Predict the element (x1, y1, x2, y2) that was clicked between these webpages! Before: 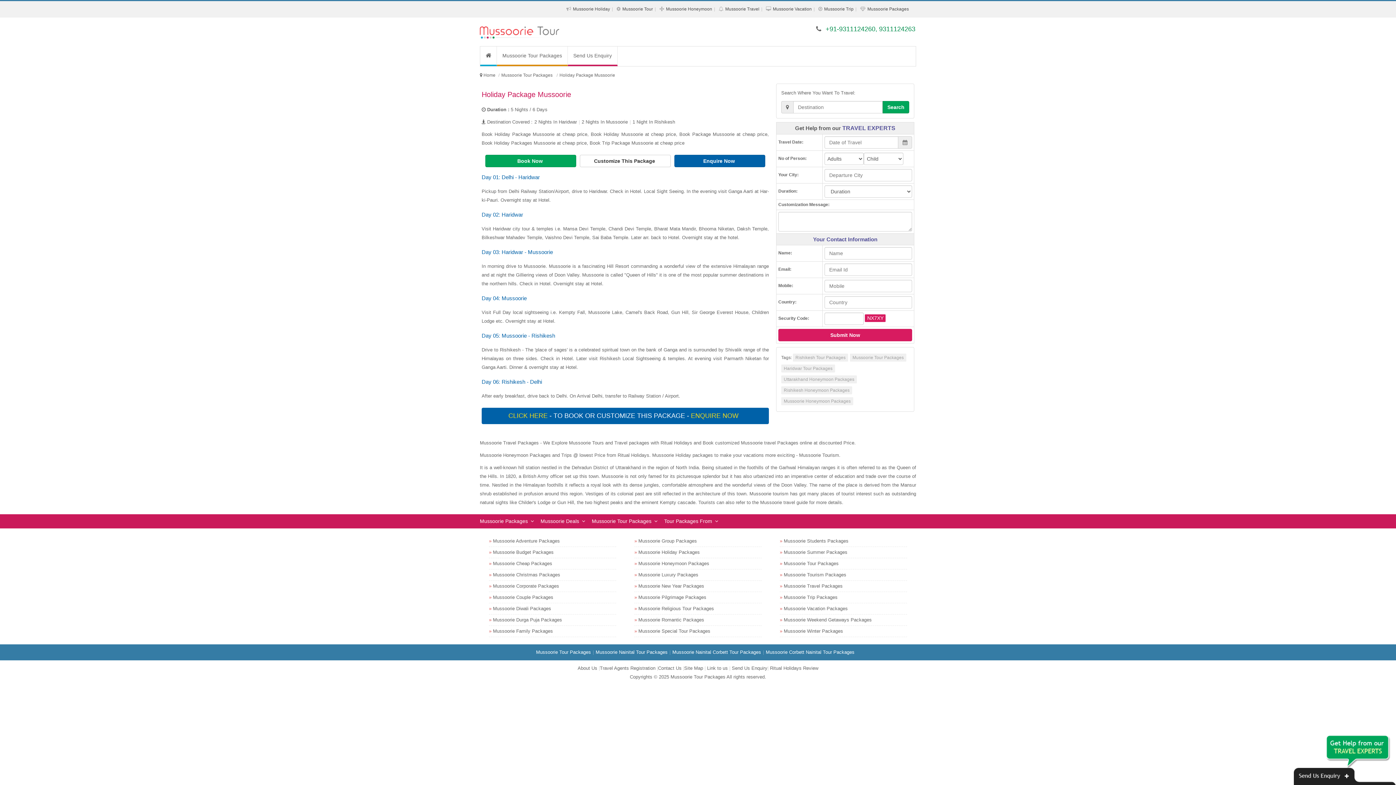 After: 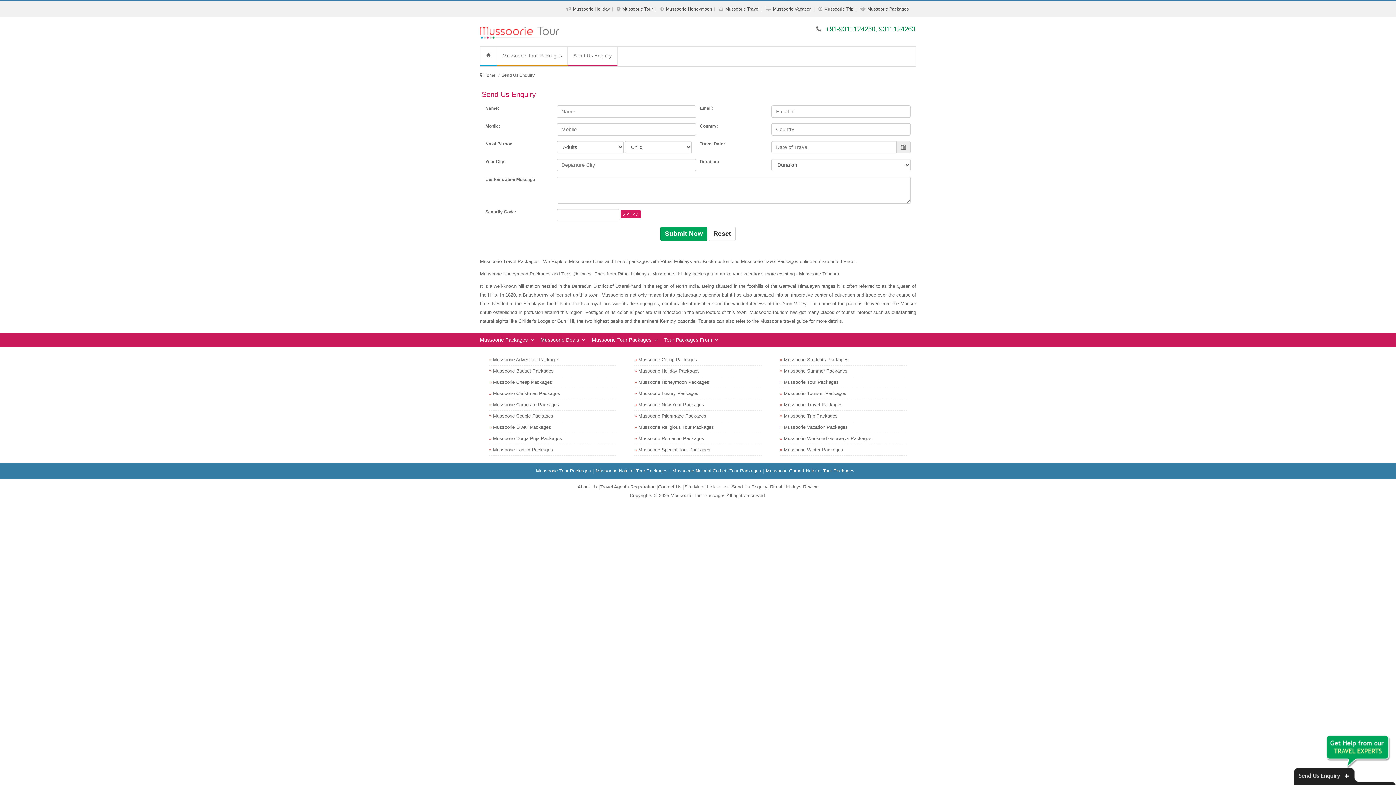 Action: label: Send Us Enquiry bbox: (568, 46, 617, 66)